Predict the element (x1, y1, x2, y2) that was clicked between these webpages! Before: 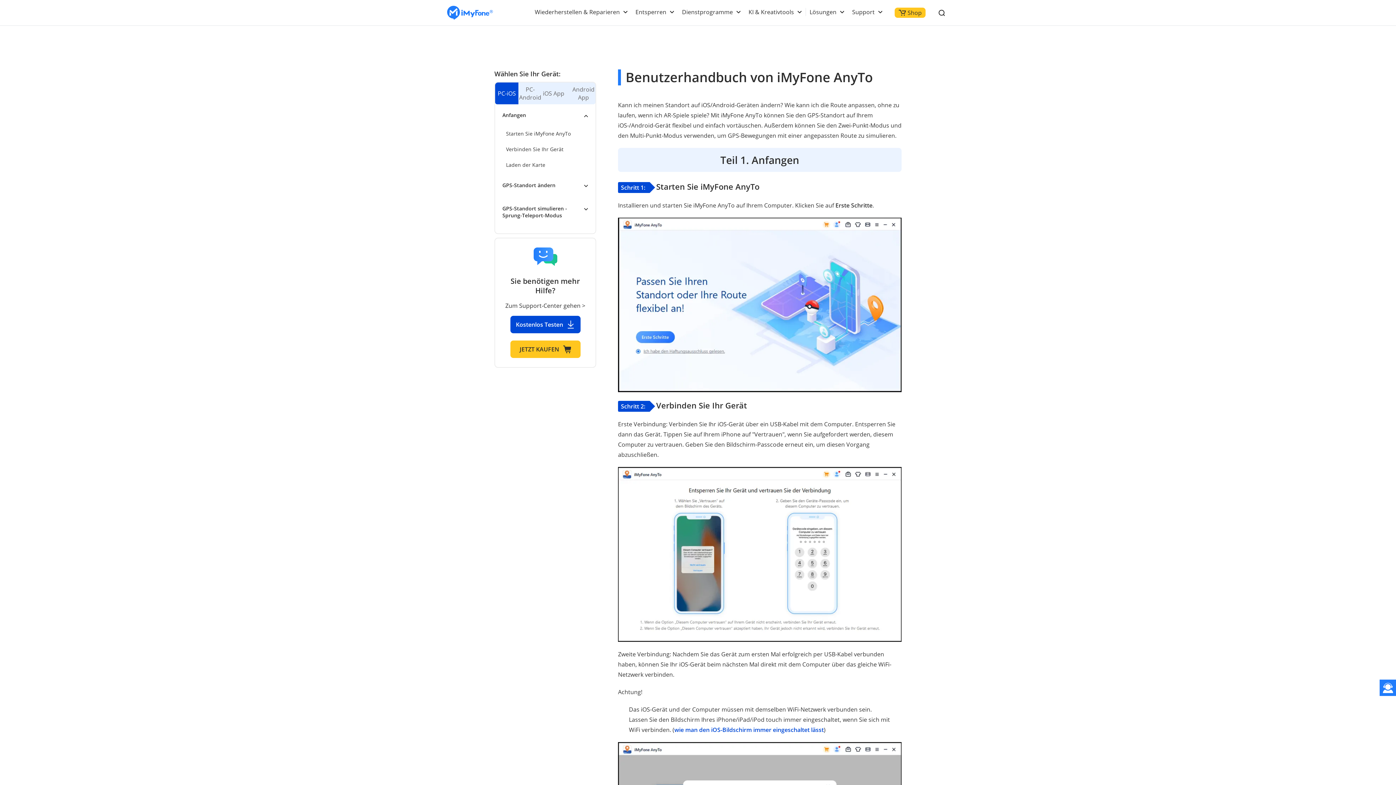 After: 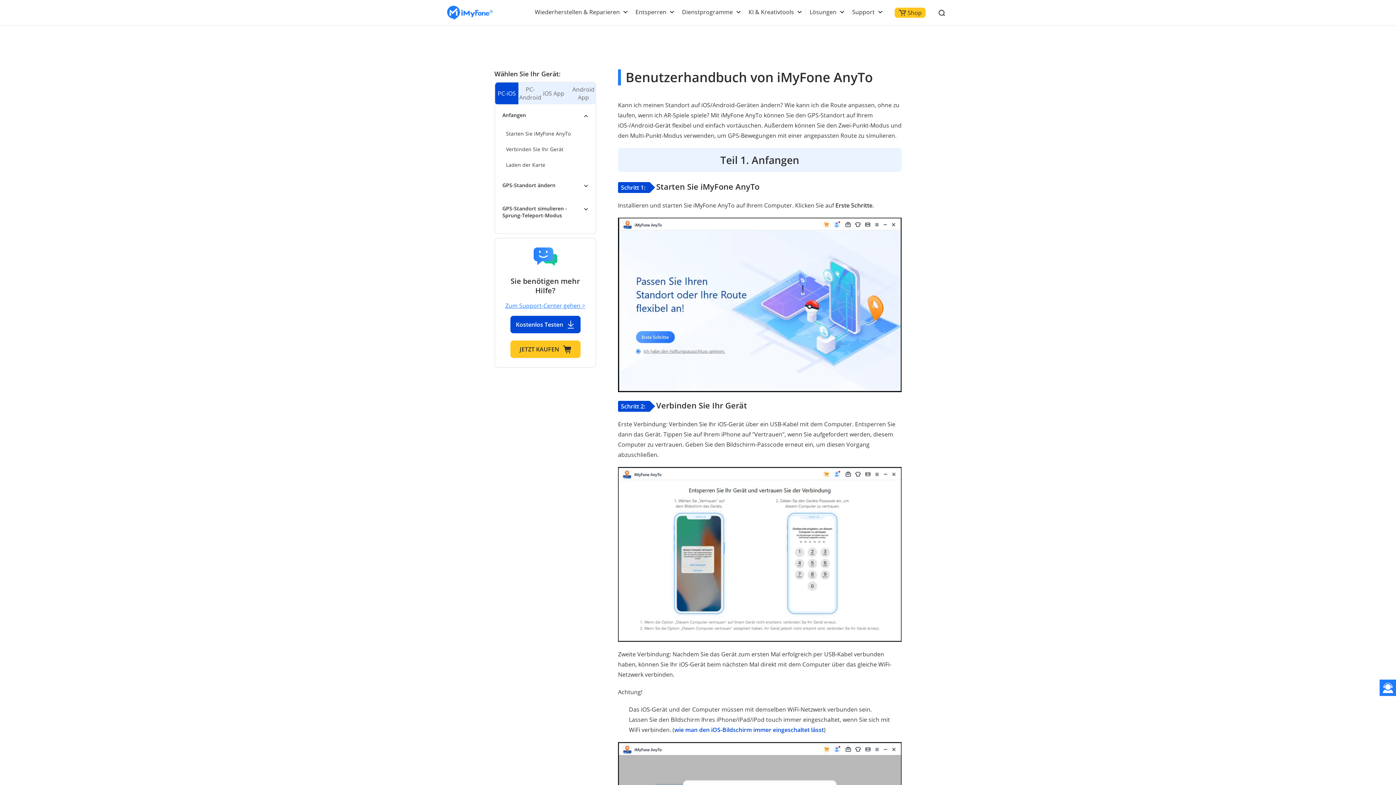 Action: label: Zum Support-Center gehen > bbox: (505, 301, 585, 310)